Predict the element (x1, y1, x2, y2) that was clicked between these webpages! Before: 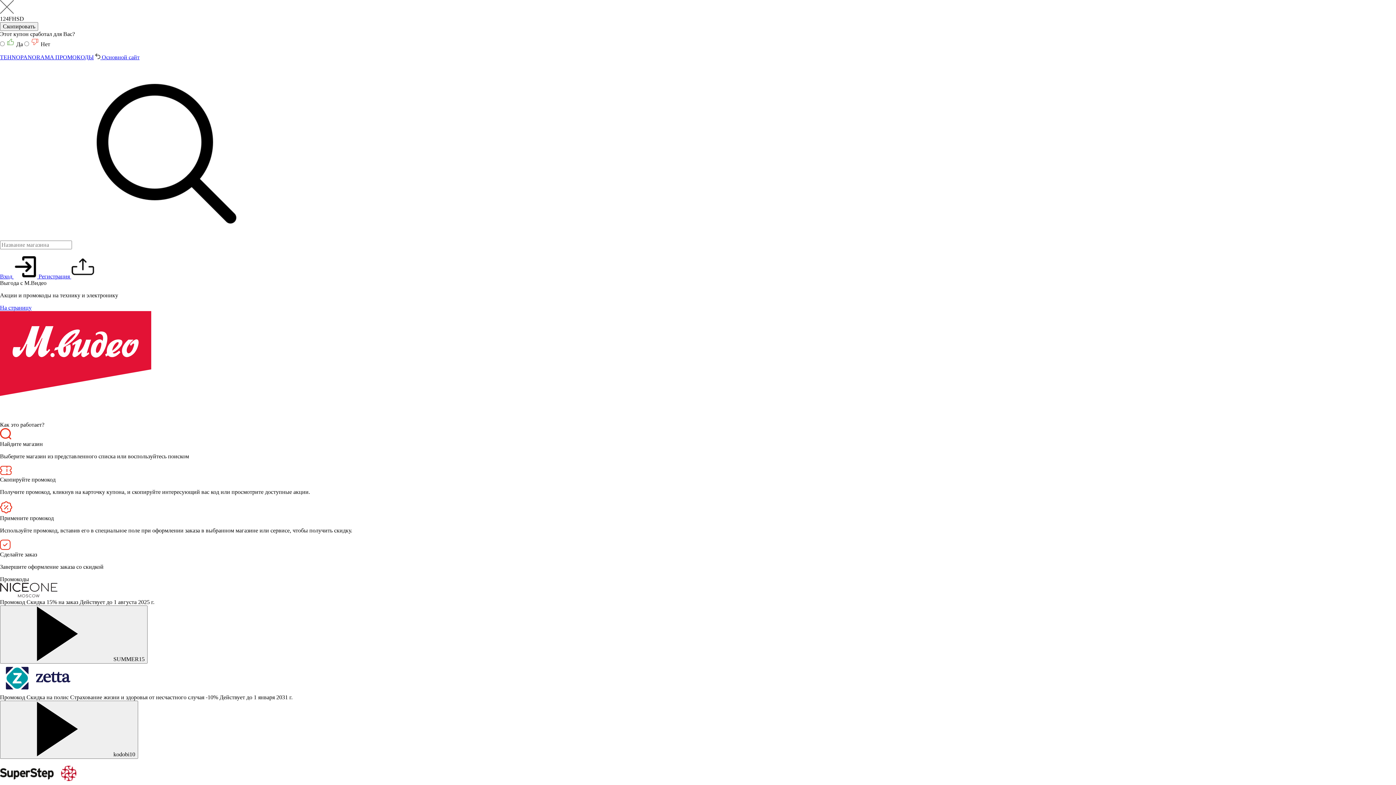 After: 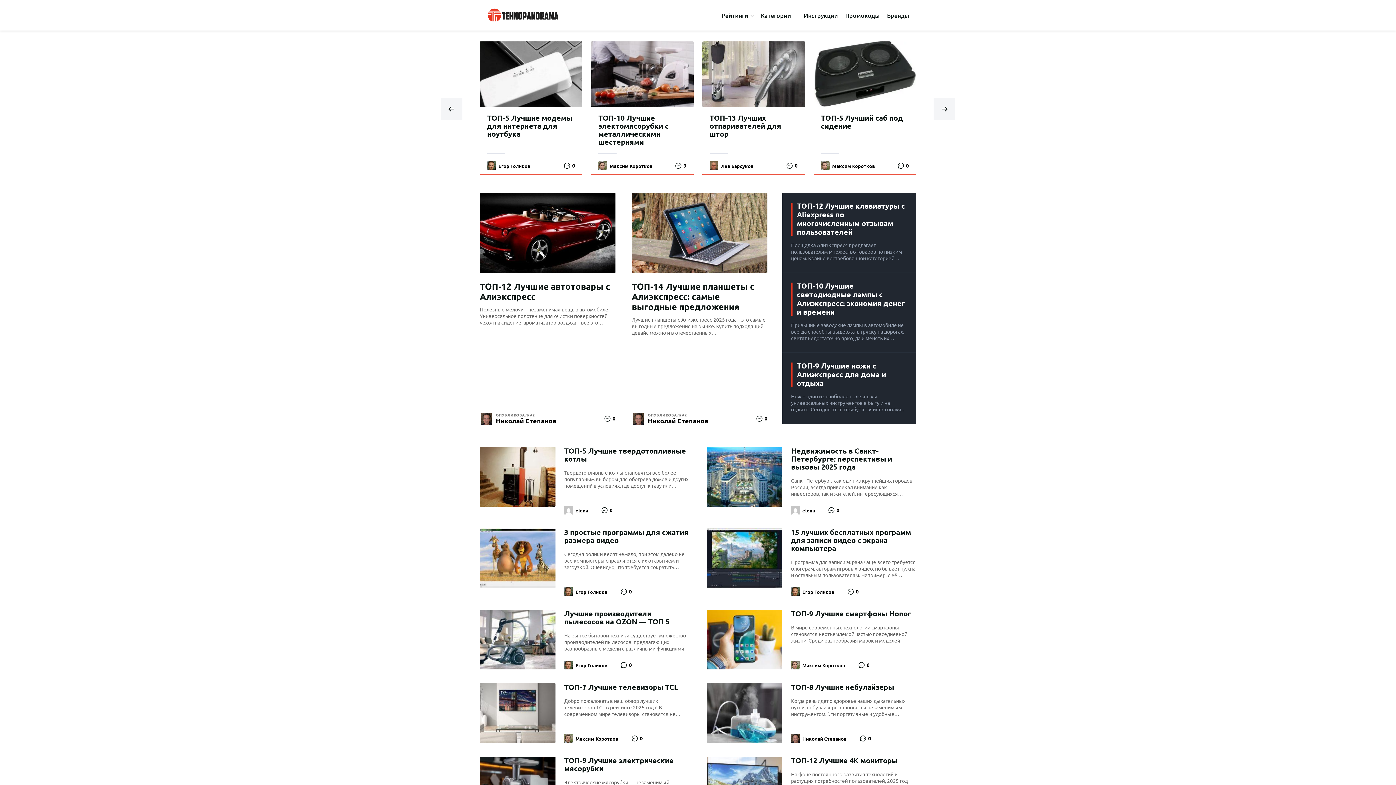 Action: label:  Основной сайт bbox: (95, 54, 139, 60)